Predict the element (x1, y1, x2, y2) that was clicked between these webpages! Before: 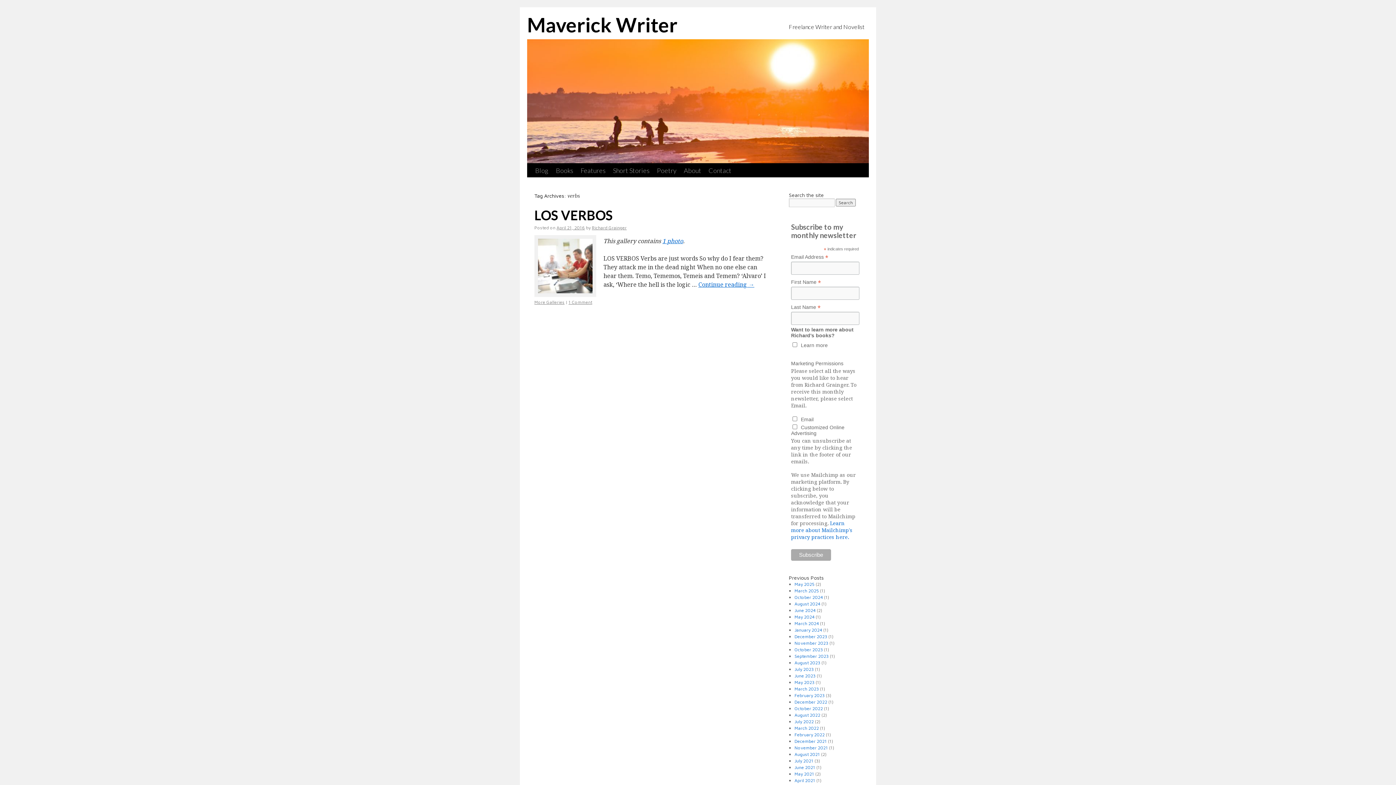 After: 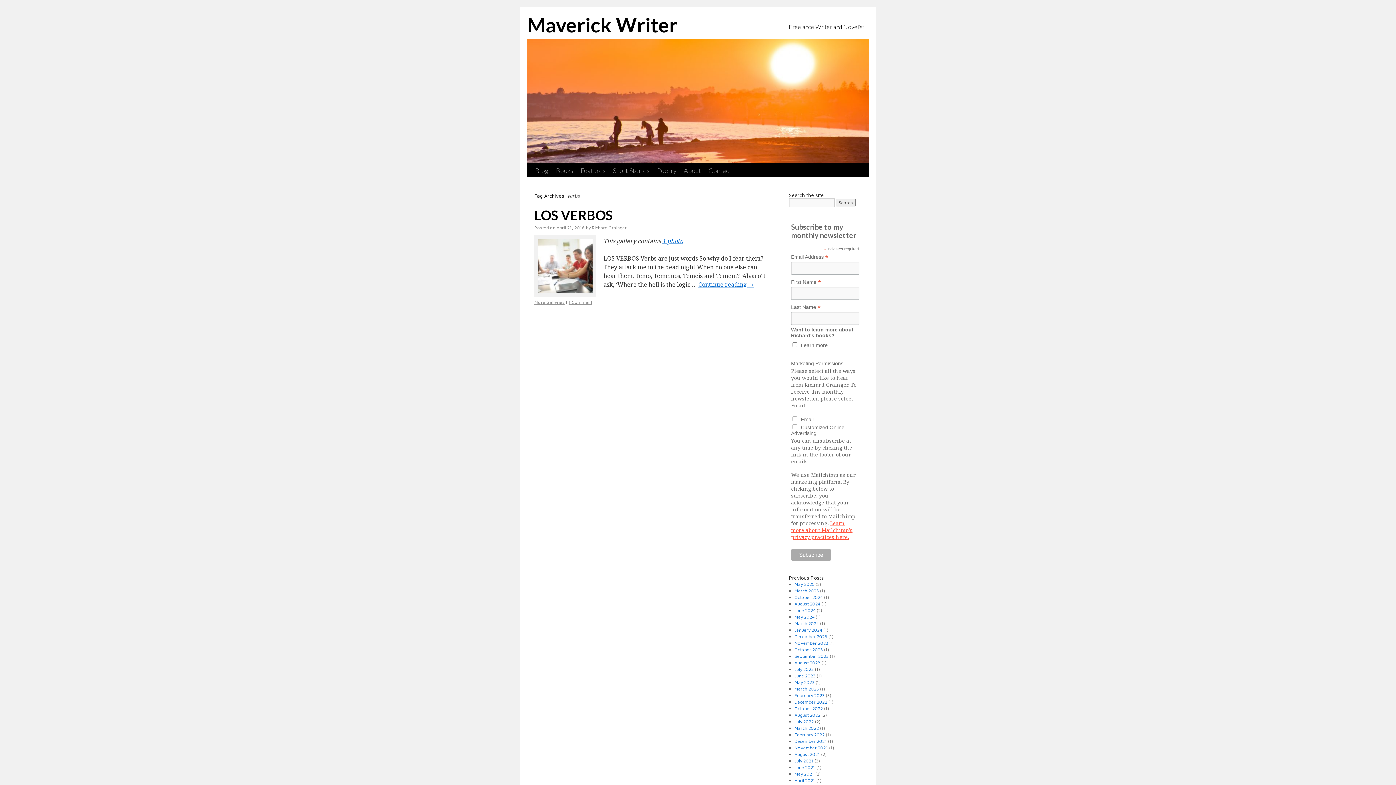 Action: bbox: (791, 520, 852, 540) label: Learn more about Mailchimp's privacy practices here.